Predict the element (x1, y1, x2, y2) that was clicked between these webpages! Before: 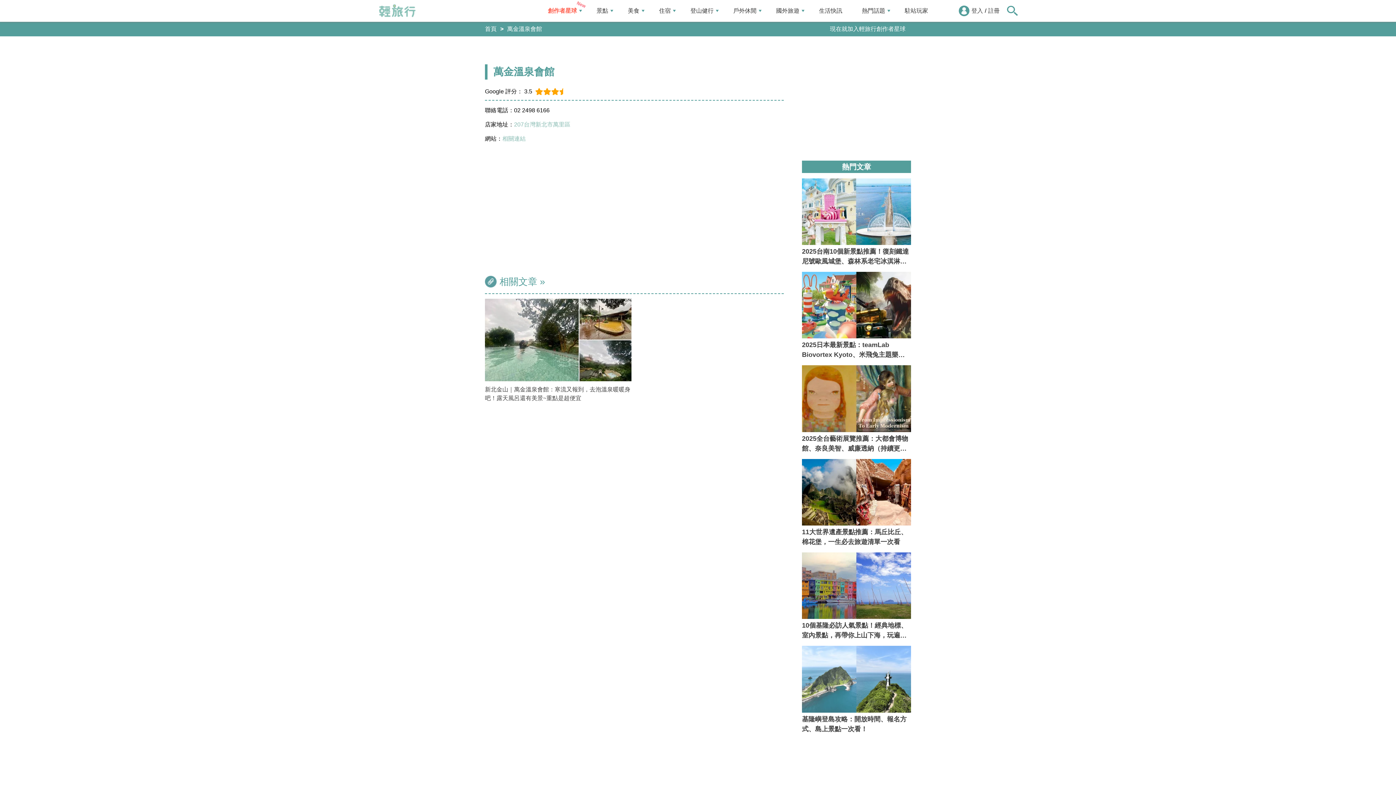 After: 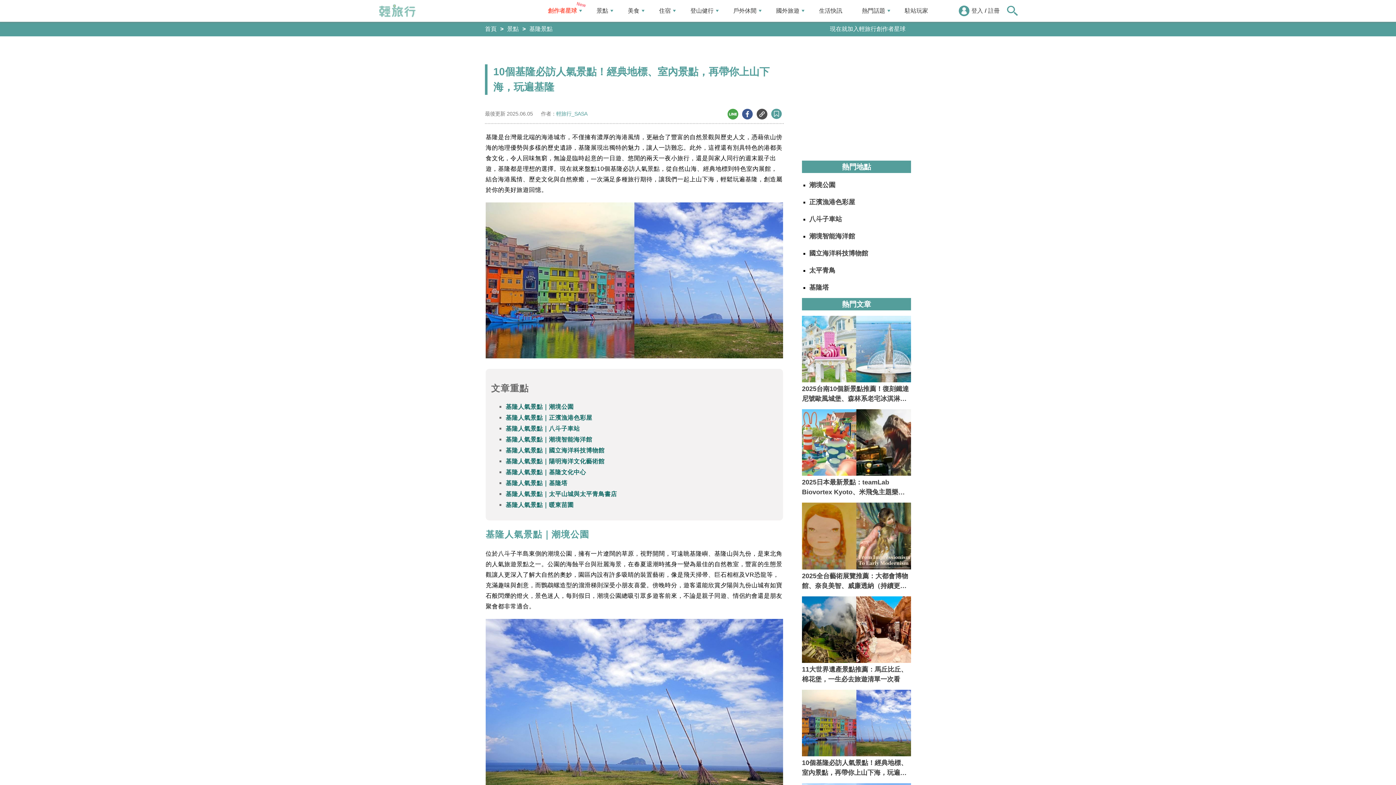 Action: label: 10個基隆必訪人氣景點！經典地標、室內景點，再帶你上山下海，玩遍基隆 bbox: (802, 552, 911, 640)